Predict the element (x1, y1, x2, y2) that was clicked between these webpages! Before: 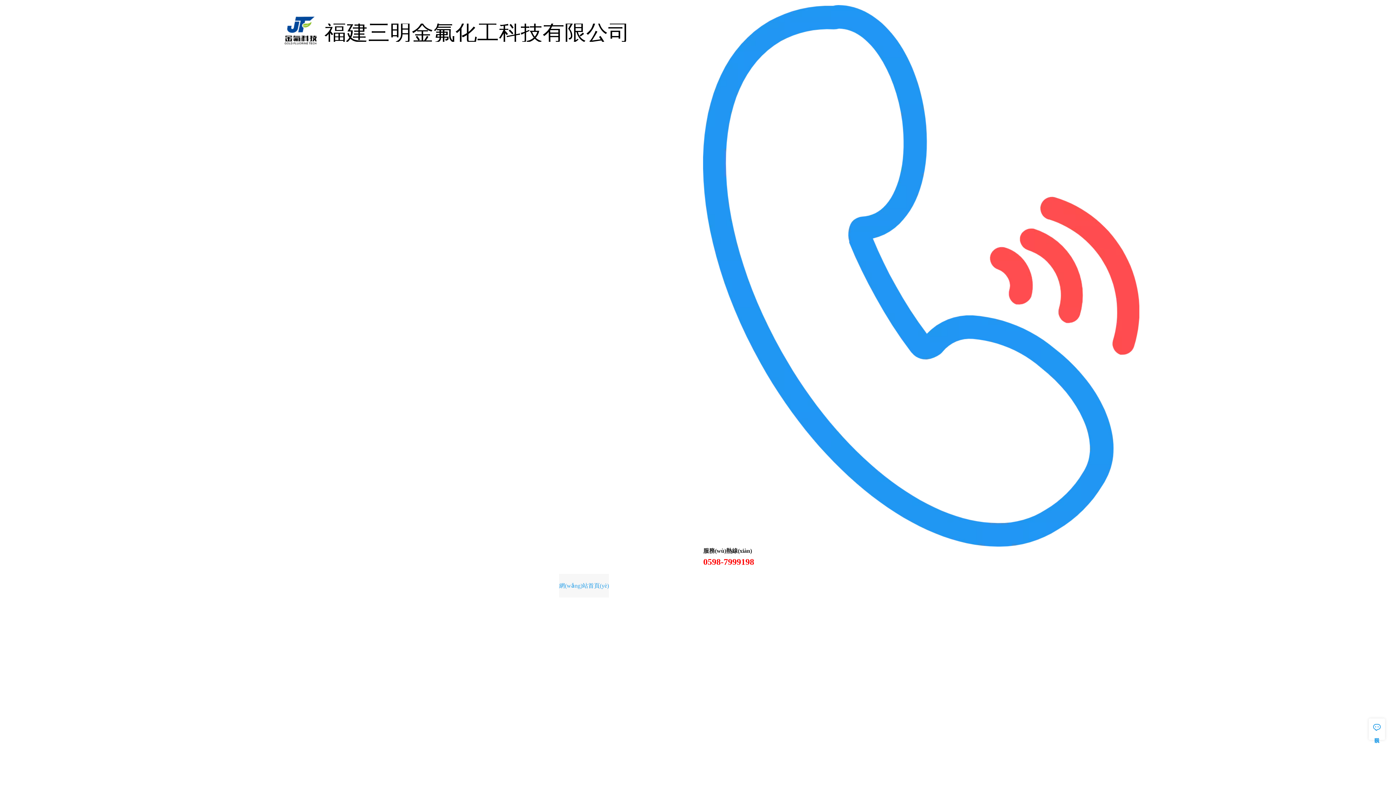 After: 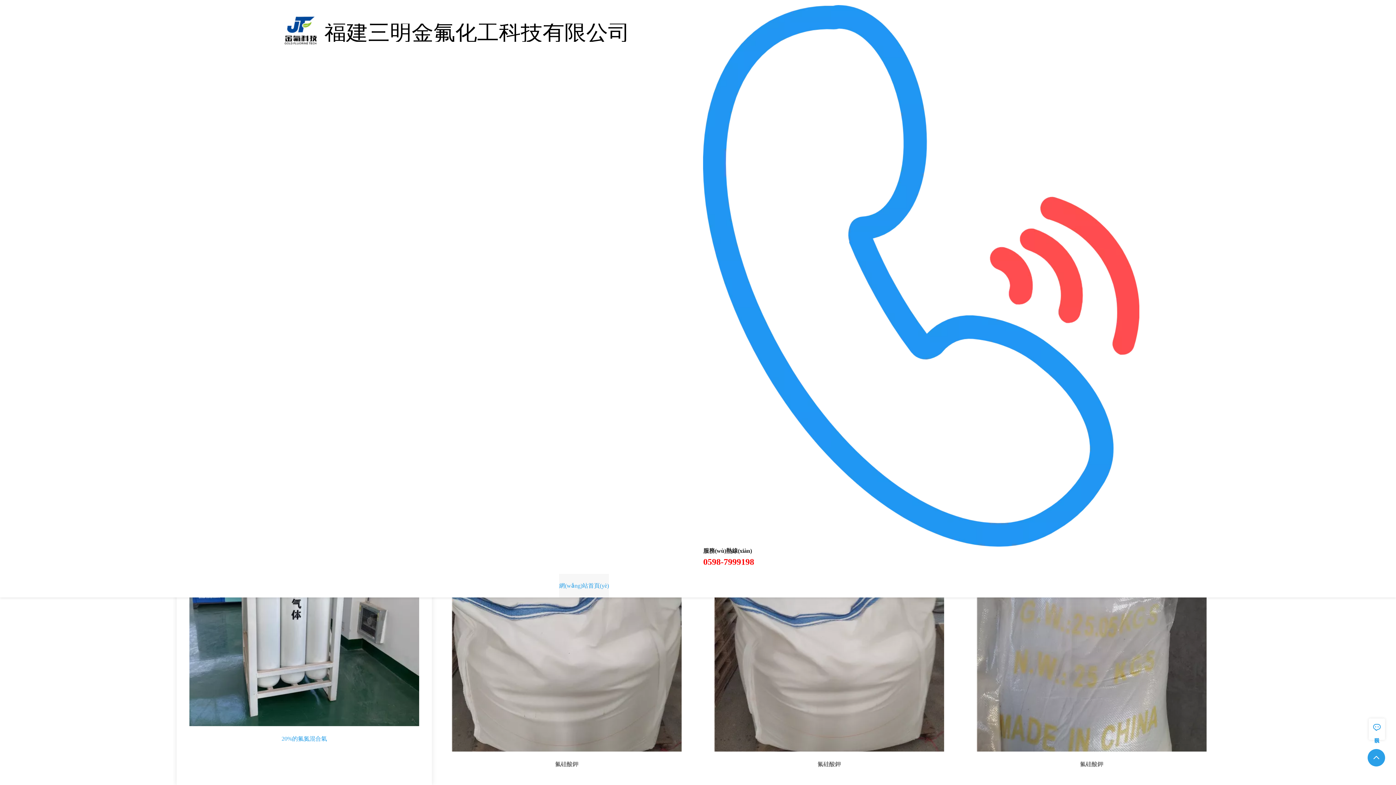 Action: bbox: (3, 497, 345, 892) label: 20%的氟氮混合氣